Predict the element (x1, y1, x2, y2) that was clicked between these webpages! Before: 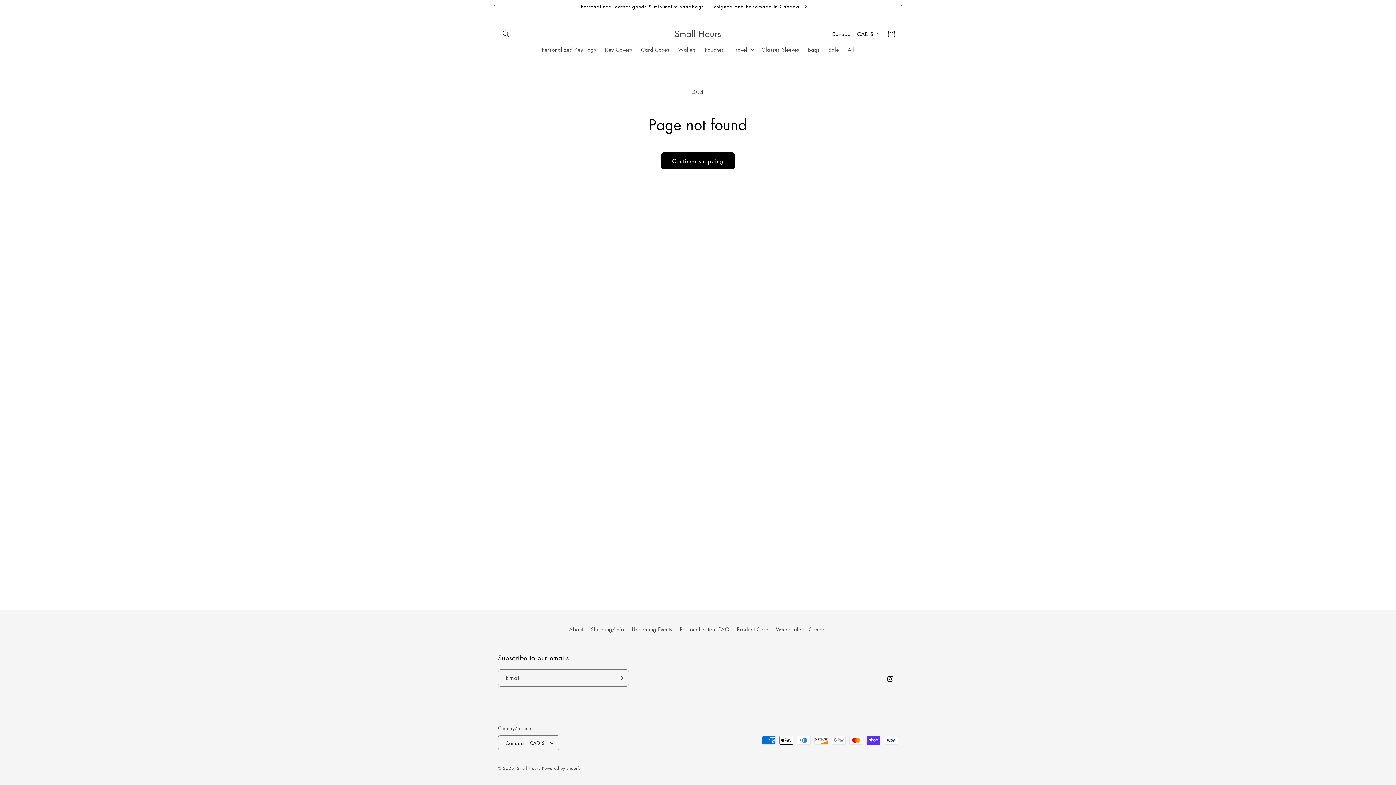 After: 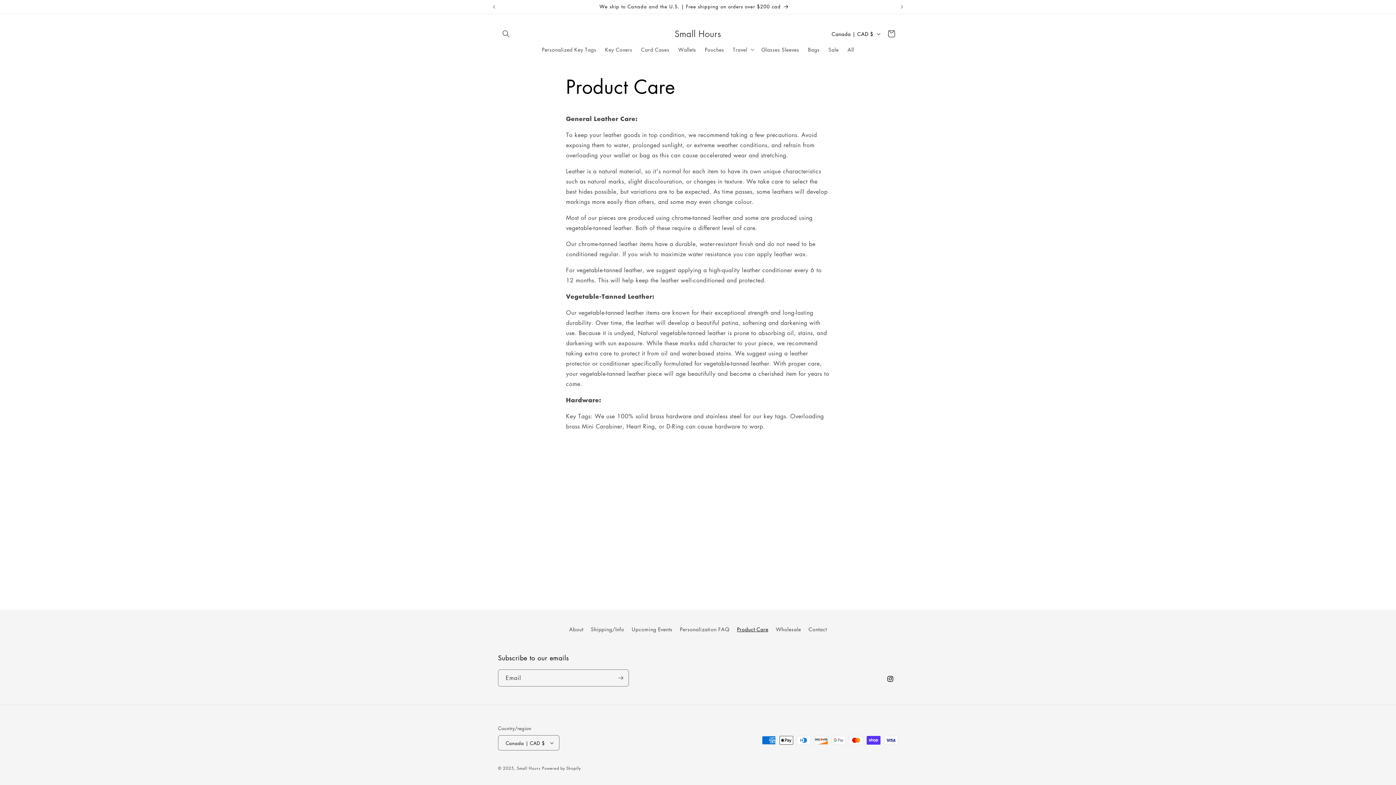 Action: bbox: (737, 623, 768, 636) label: Product Care